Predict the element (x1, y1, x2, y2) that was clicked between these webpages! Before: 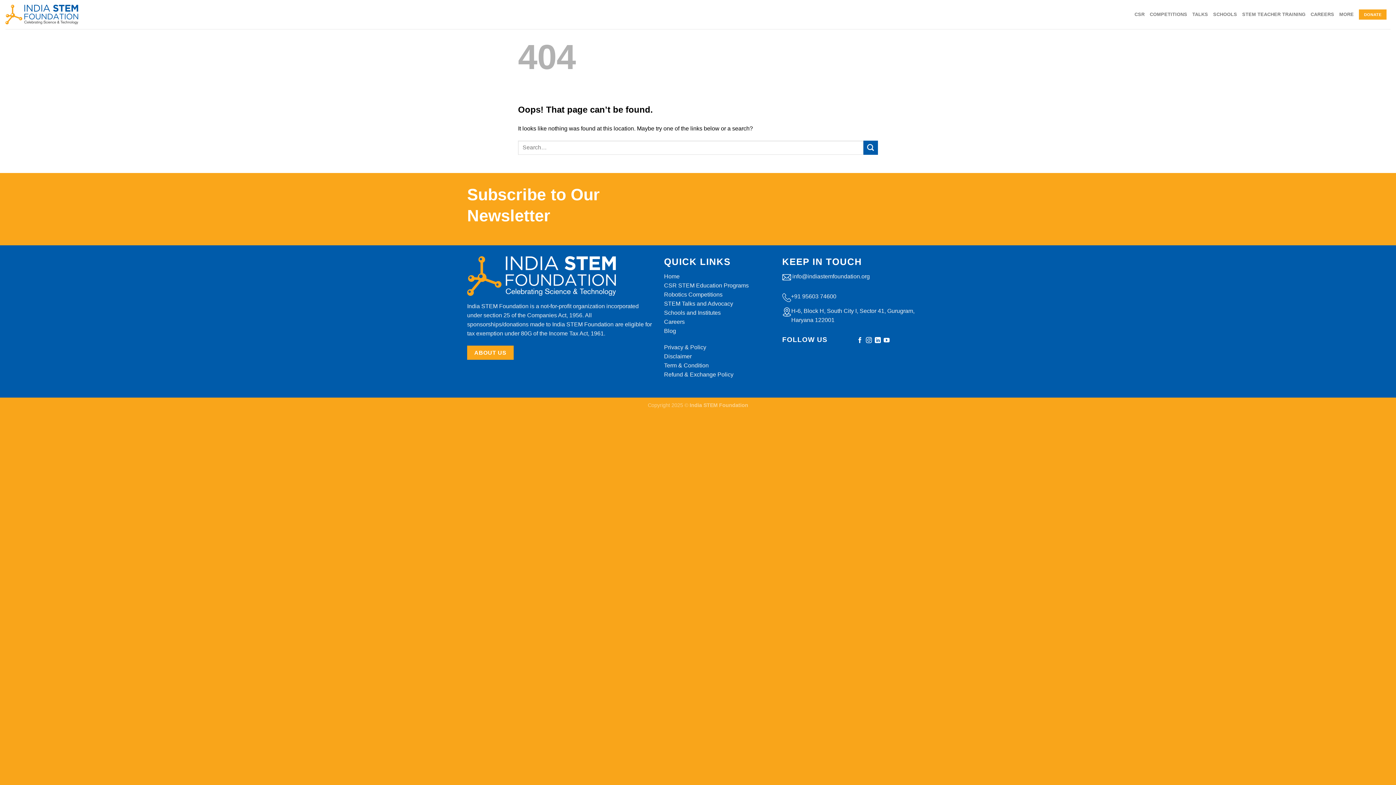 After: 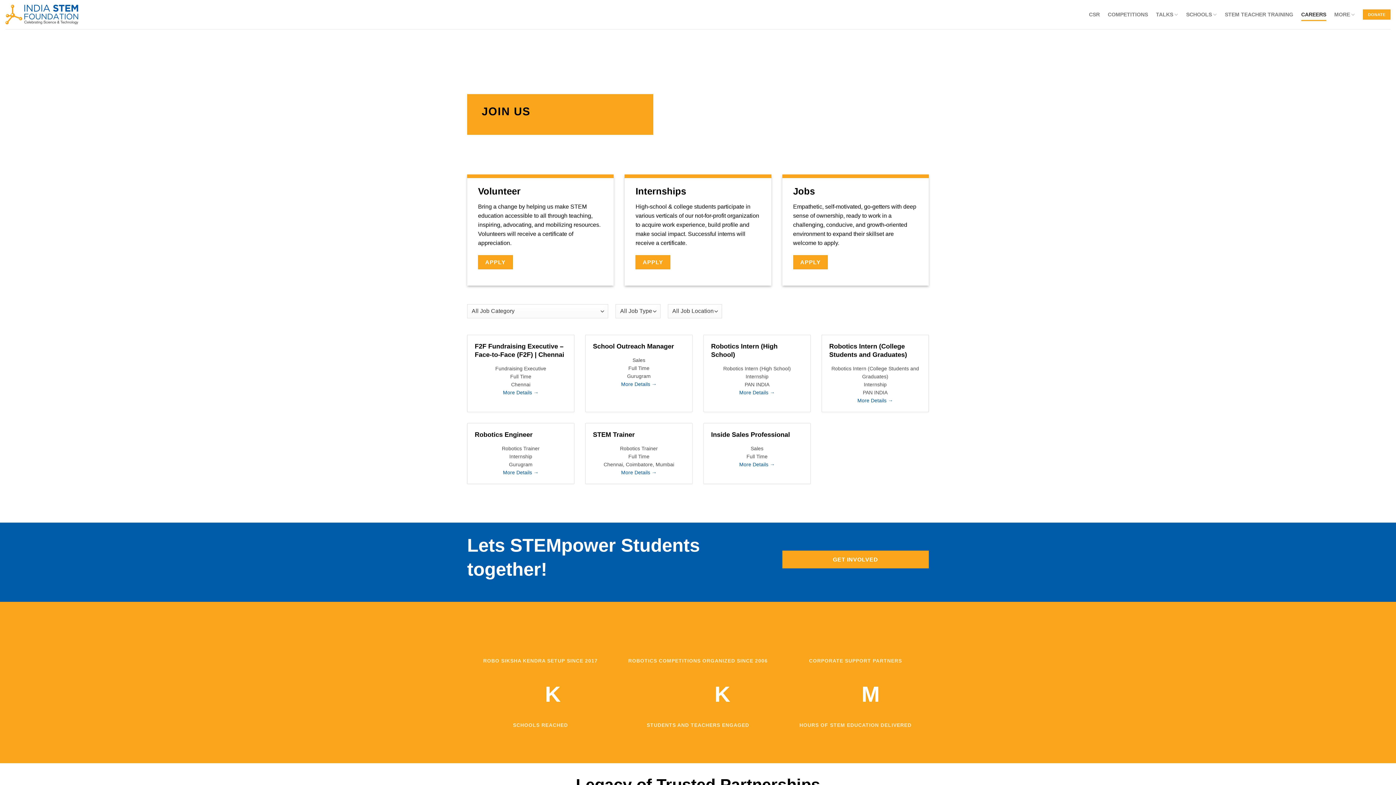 Action: bbox: (664, 318, 684, 324) label: Careers